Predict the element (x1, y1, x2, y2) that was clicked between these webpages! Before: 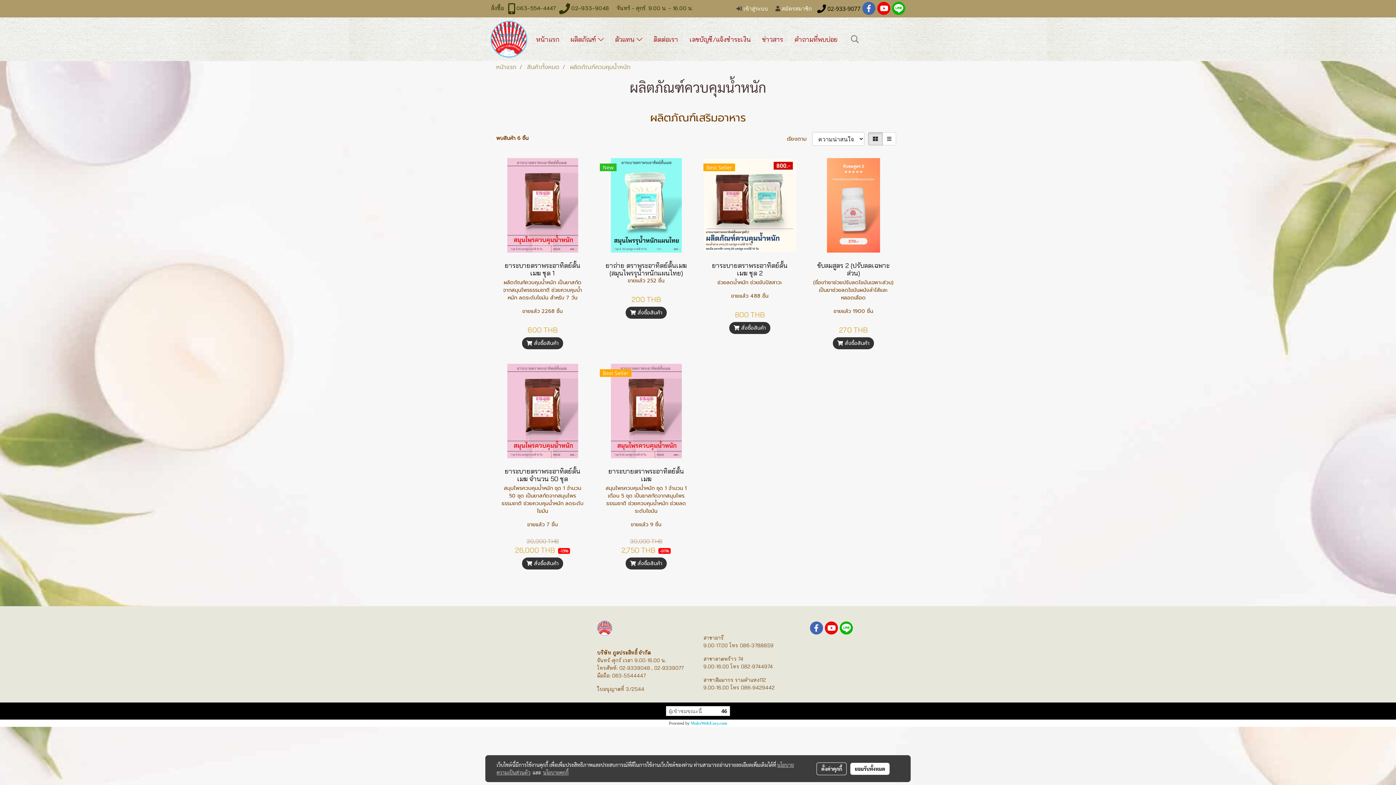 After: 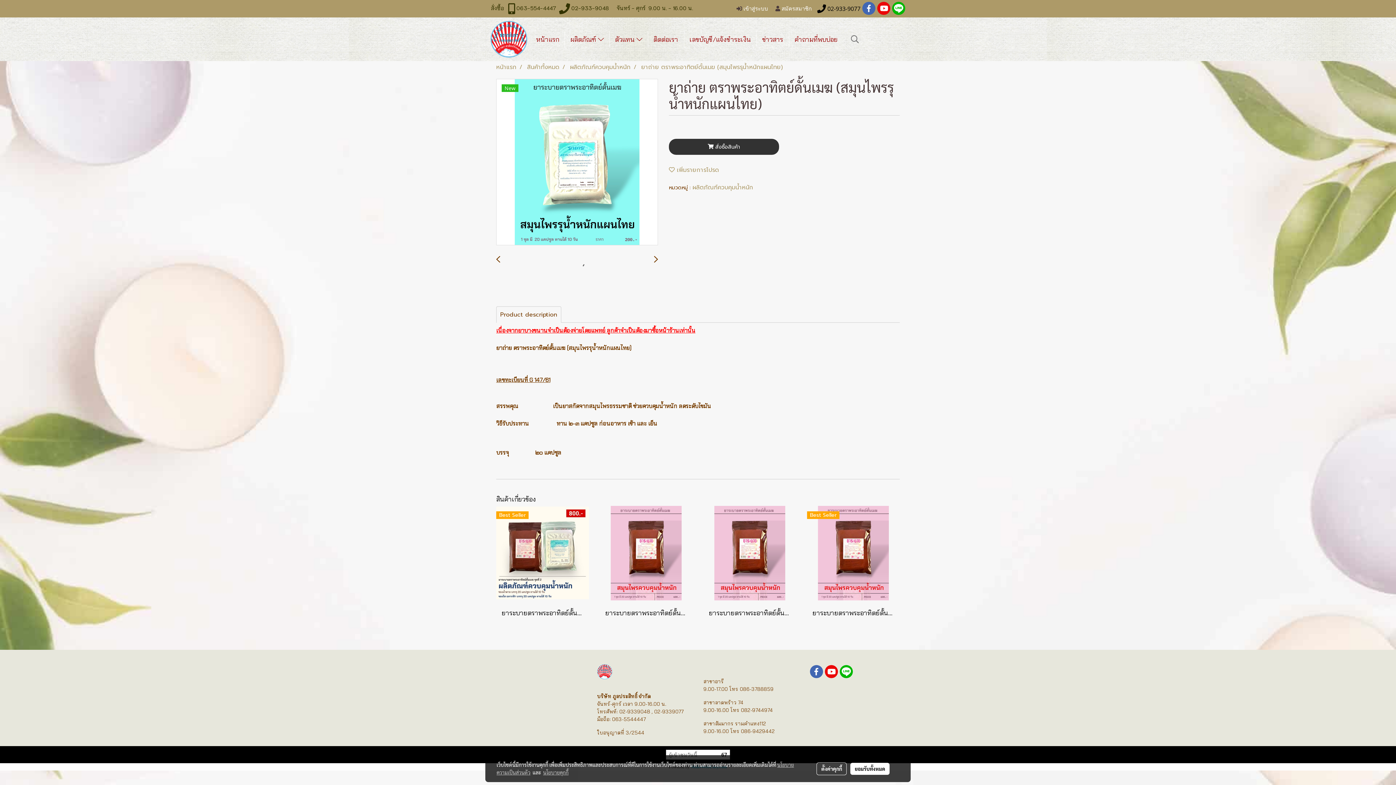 Action: bbox: (605, 261, 687, 277) label: ยาถ่าย ตราพระอาทิตย์ดั้นเมฆ (สมุนไพรรุน้ำหนักแผนไทย)